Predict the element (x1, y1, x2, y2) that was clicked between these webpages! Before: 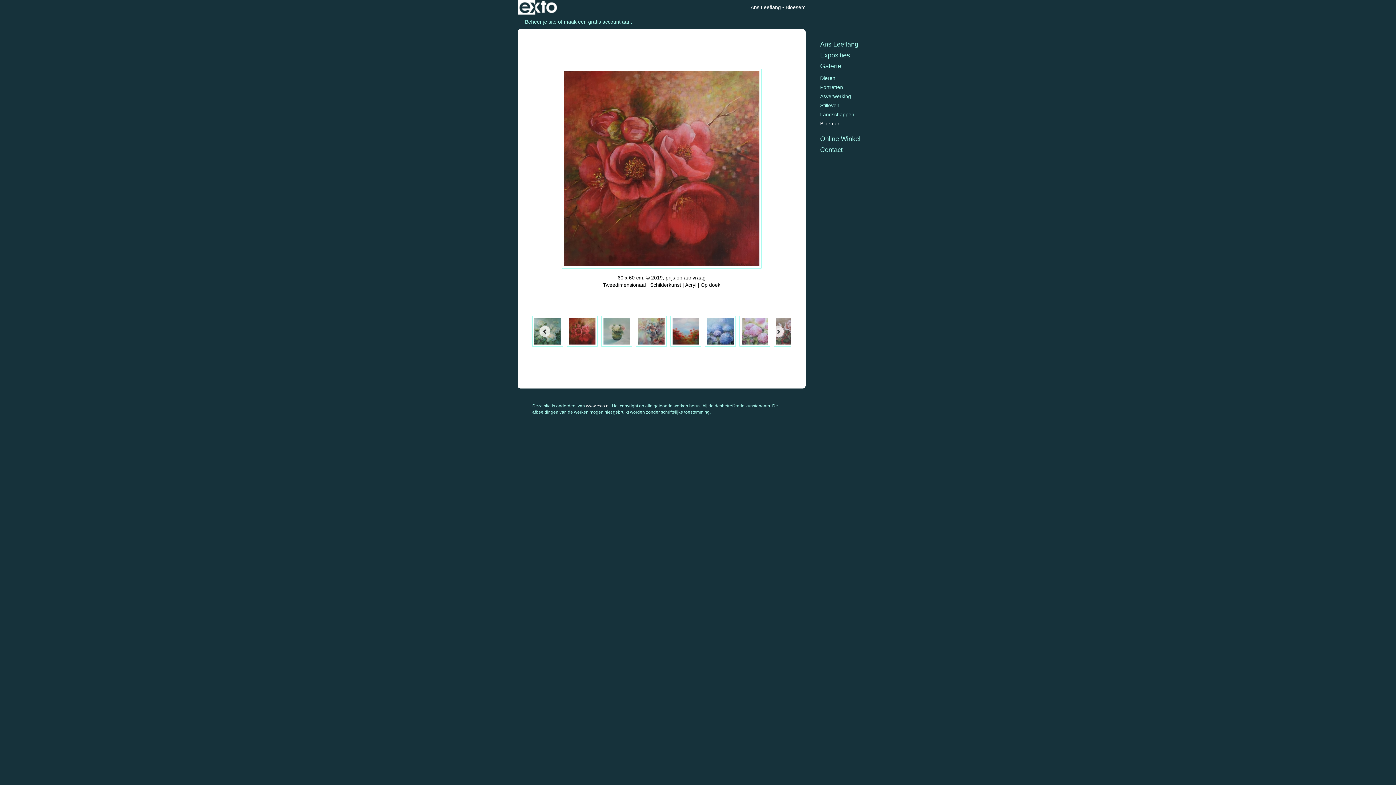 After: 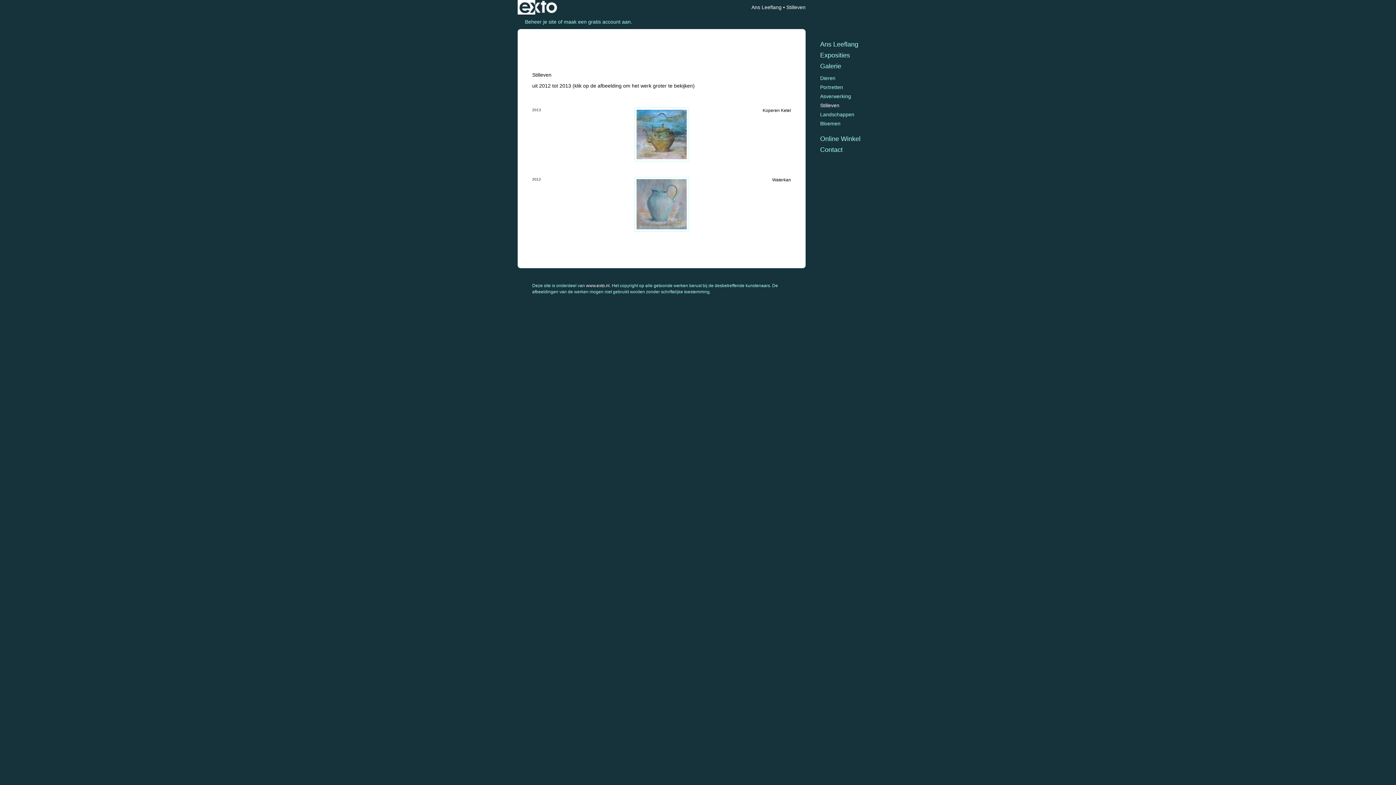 Action: bbox: (820, 101, 878, 109) label: Stilleven